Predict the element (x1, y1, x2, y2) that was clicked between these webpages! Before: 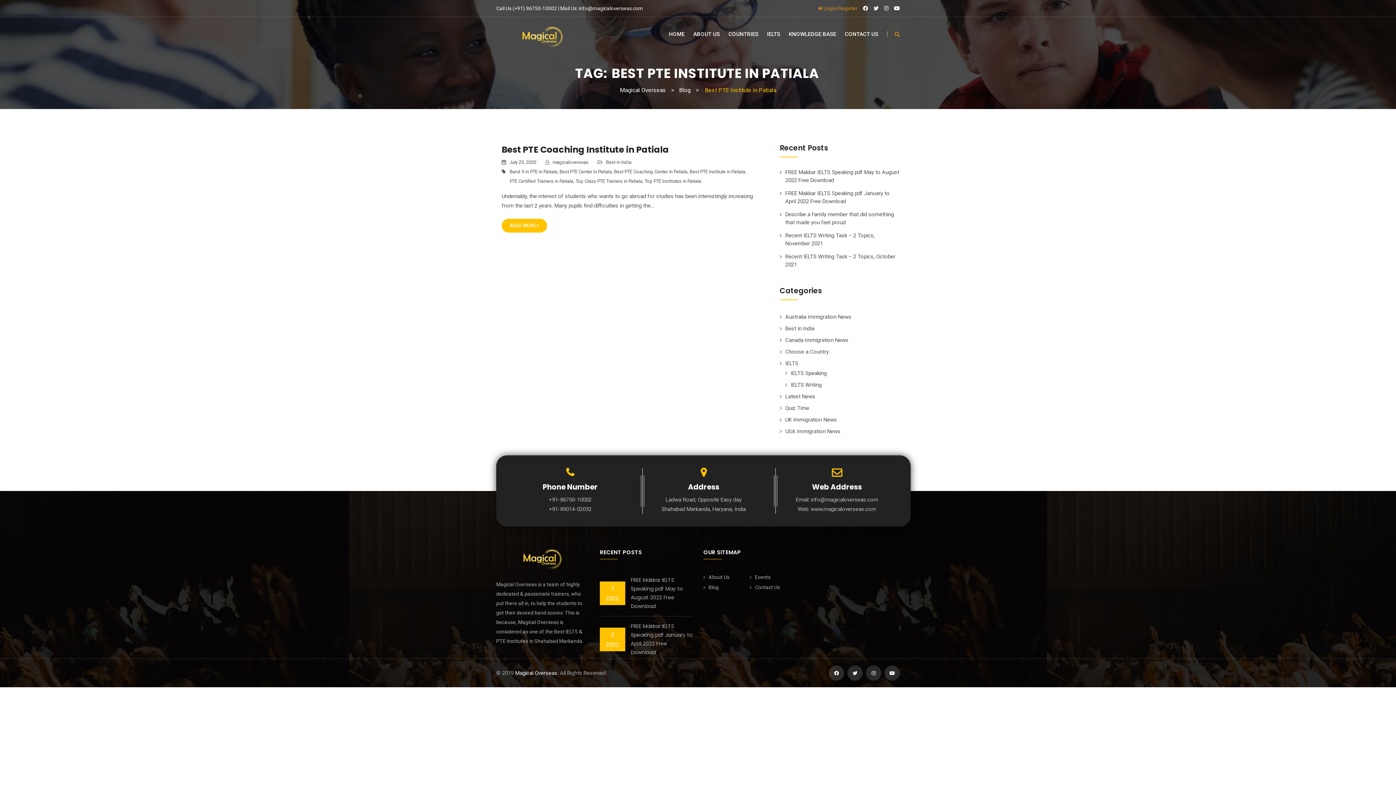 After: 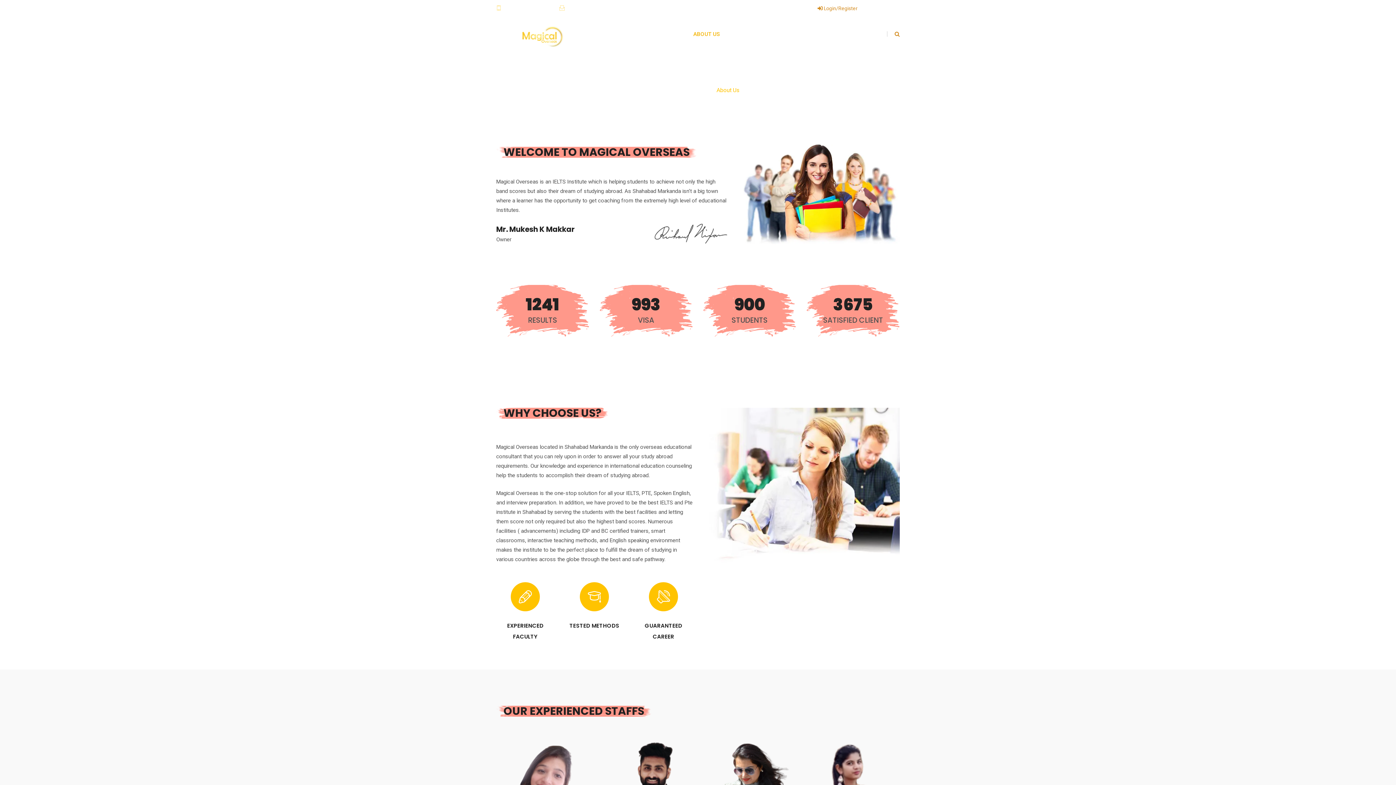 Action: label: About Us bbox: (708, 574, 729, 580)